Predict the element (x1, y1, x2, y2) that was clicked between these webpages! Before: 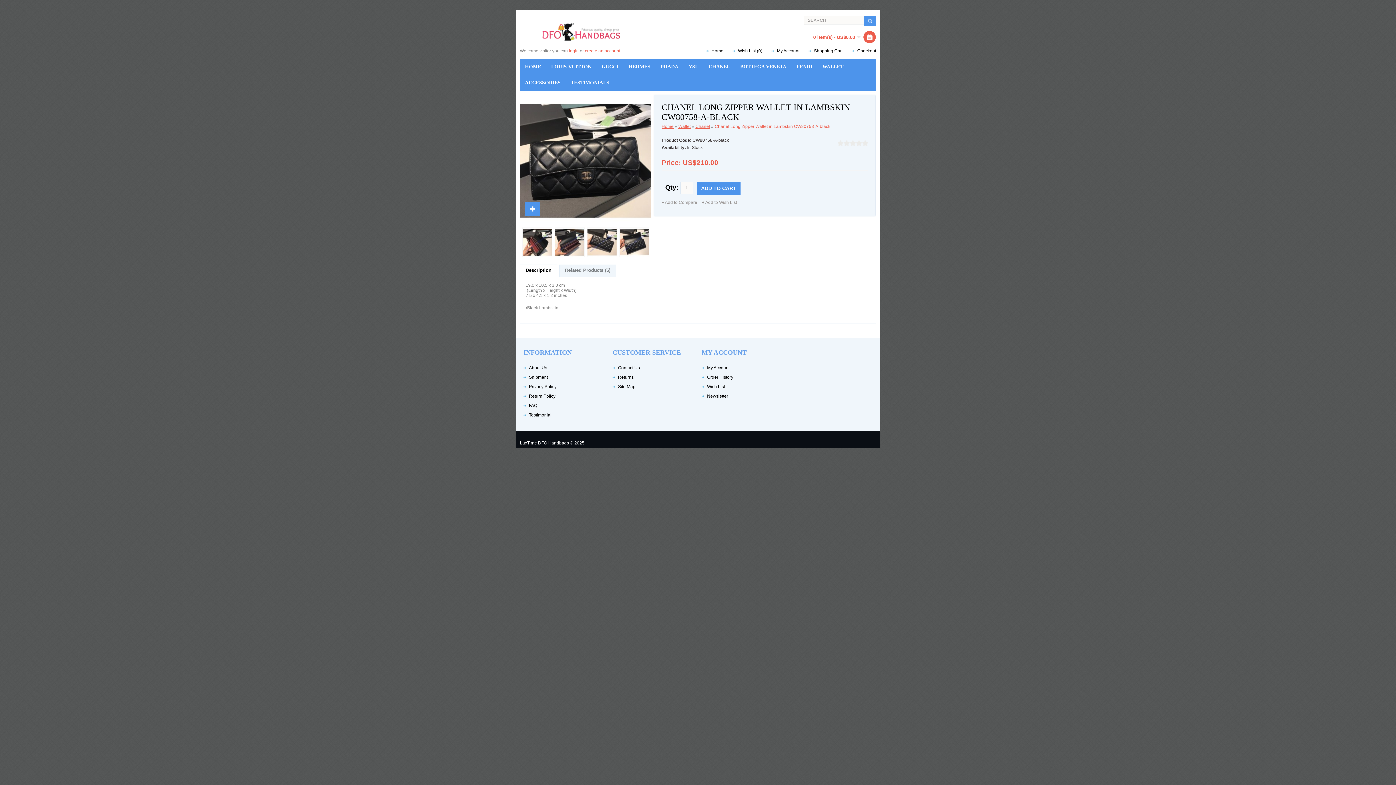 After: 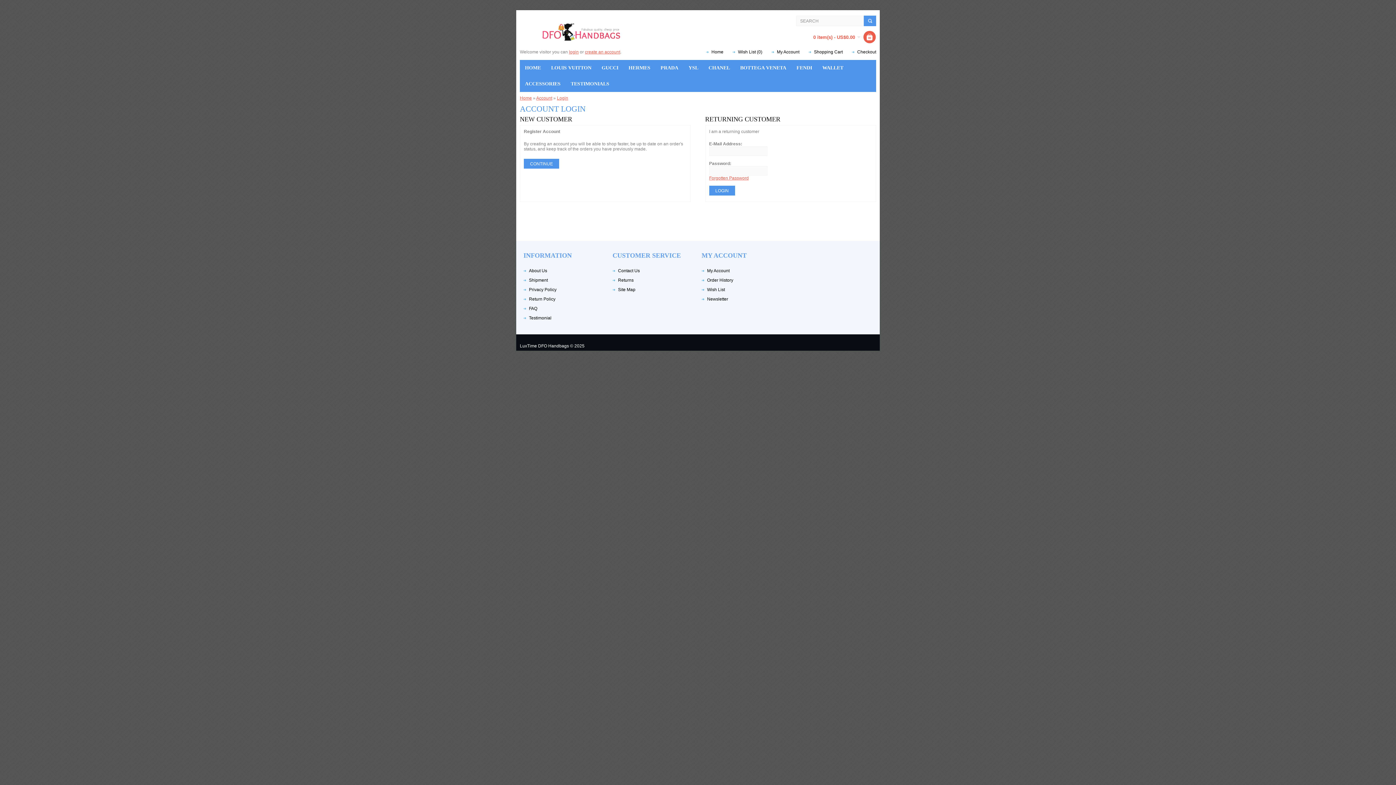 Action: bbox: (701, 363, 729, 368) label: My Account